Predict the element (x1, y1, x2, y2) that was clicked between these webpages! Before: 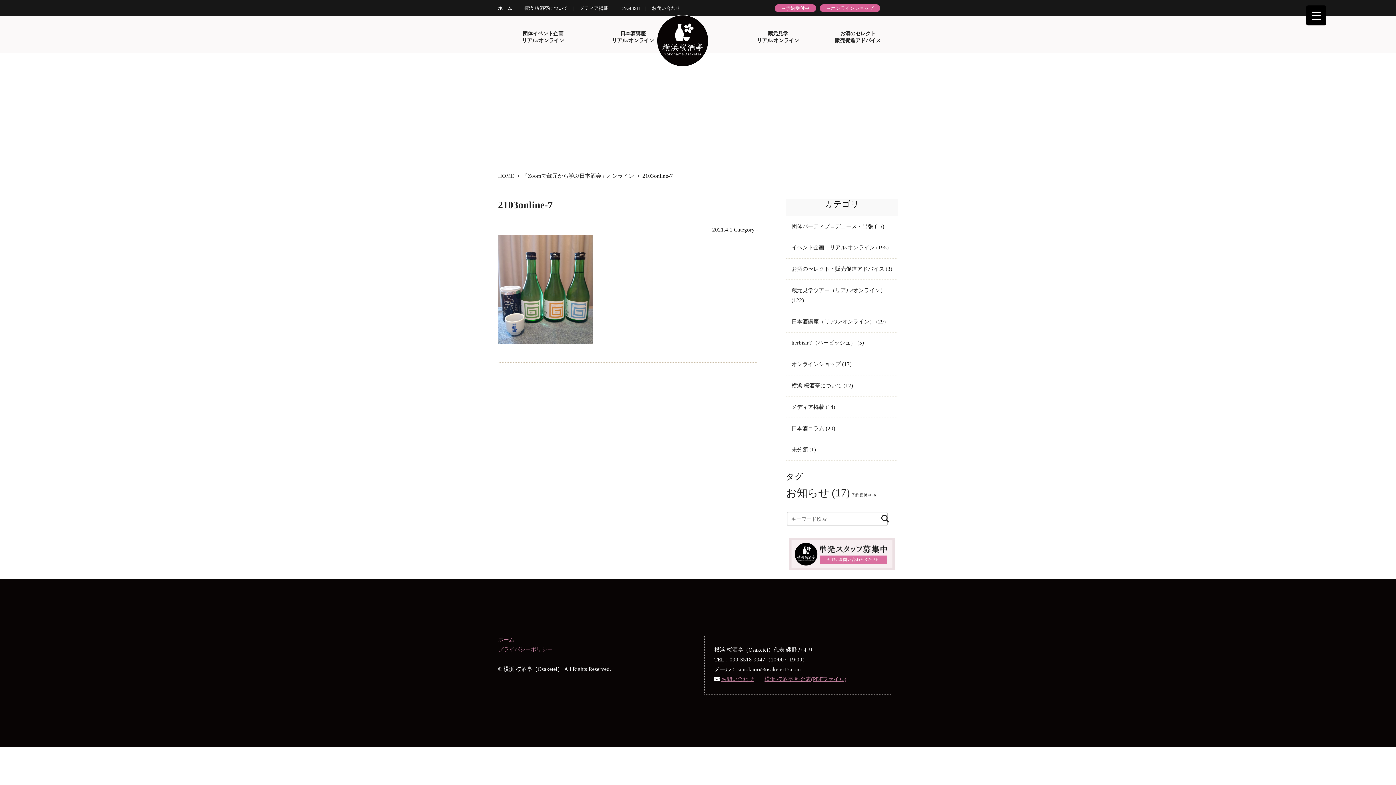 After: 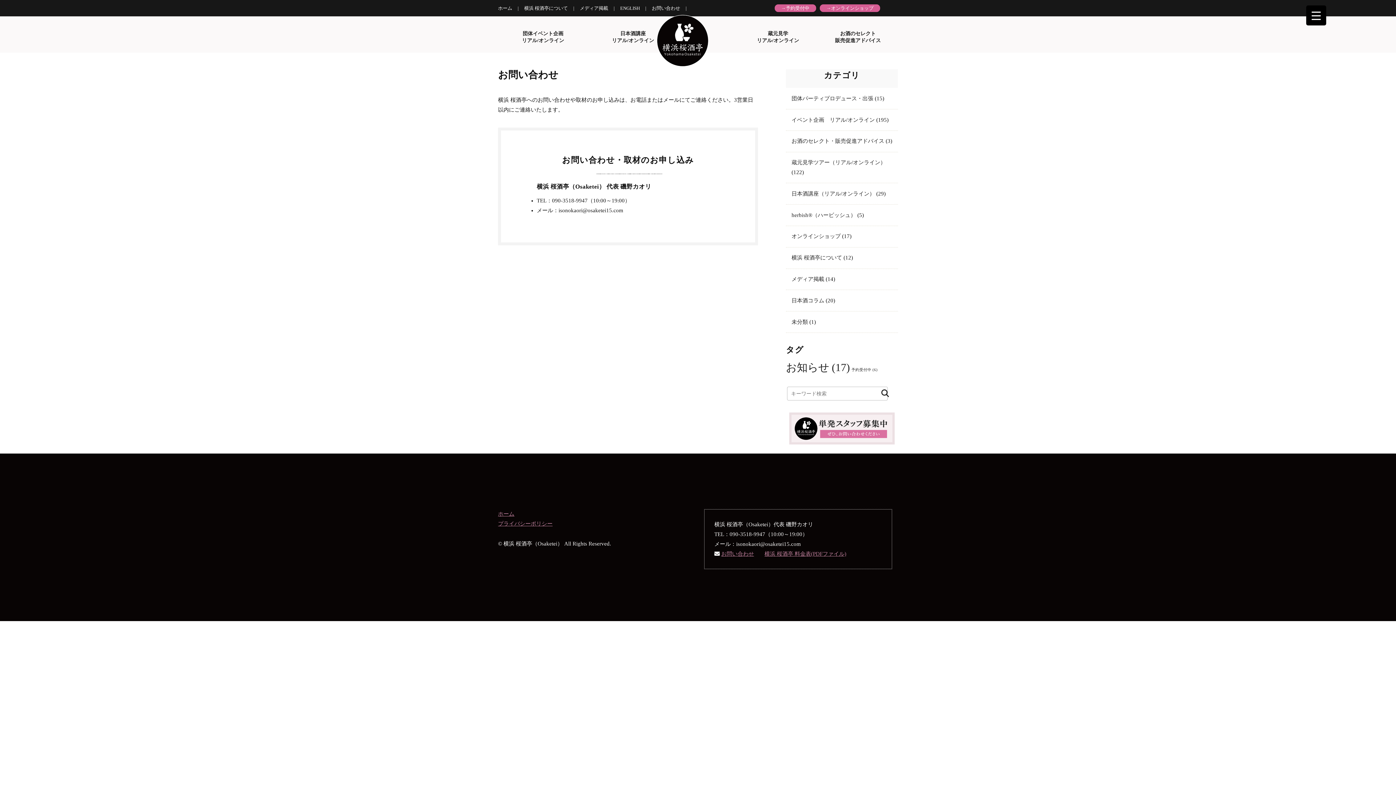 Action: bbox: (789, 565, 894, 571)